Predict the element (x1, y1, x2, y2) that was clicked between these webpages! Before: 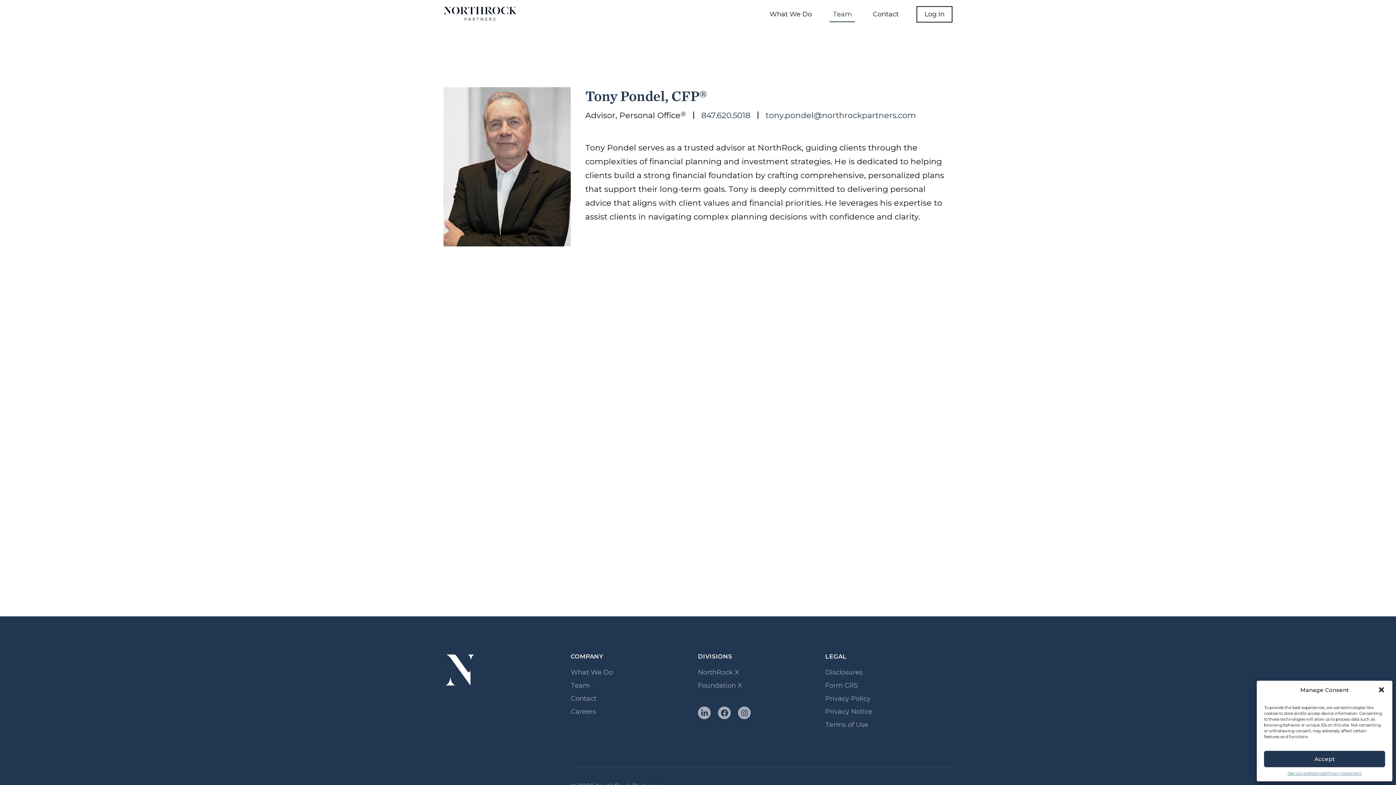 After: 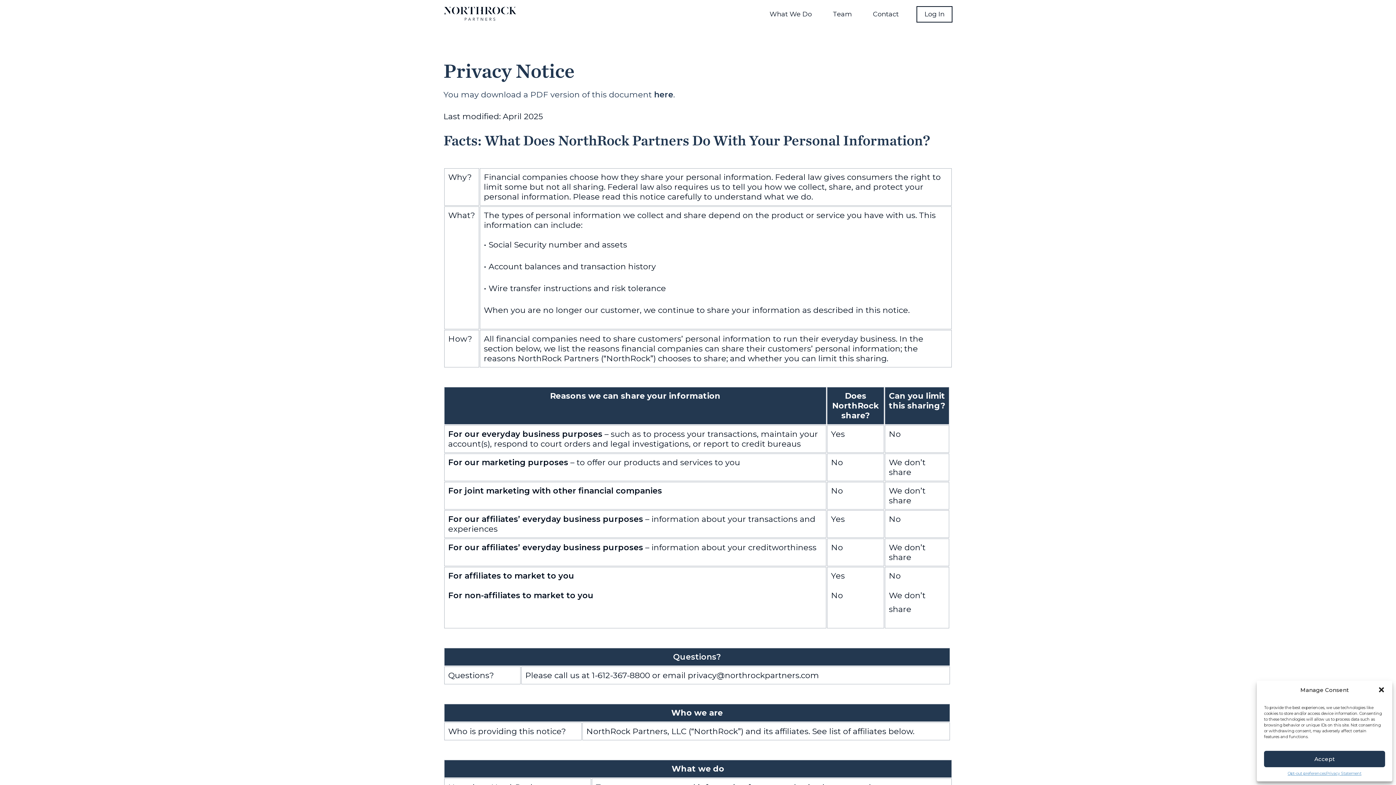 Action: bbox: (825, 708, 872, 716) label: Privacy Notice